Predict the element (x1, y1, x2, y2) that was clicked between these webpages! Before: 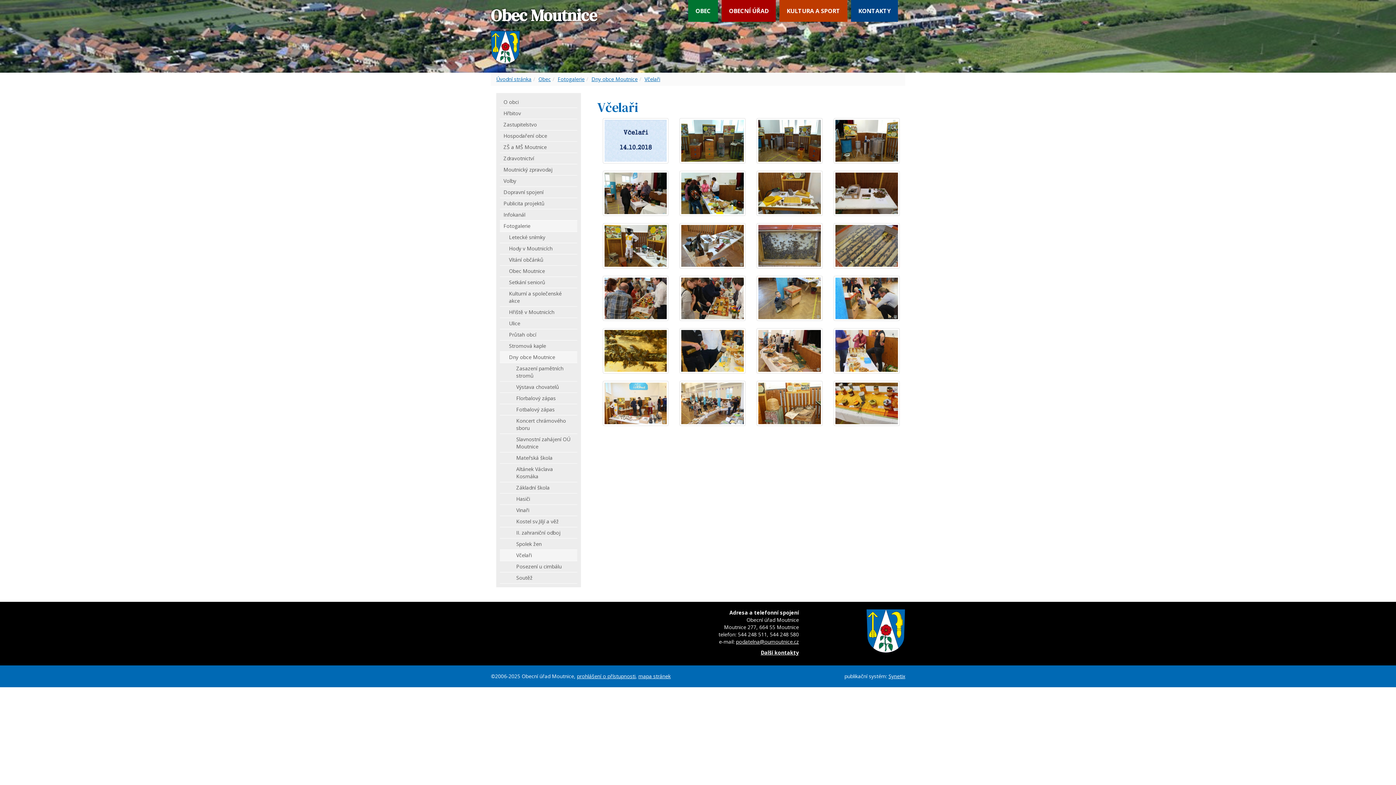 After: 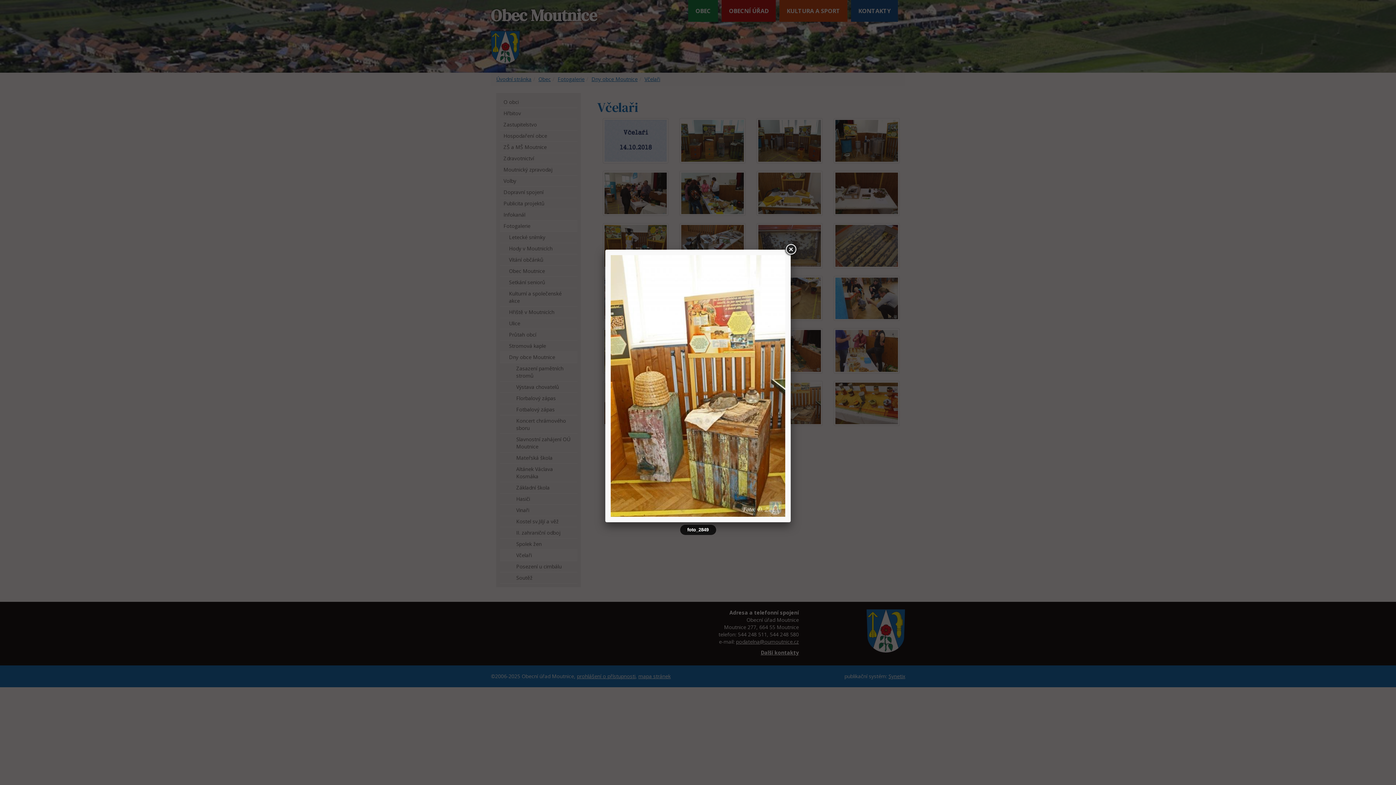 Action: bbox: (758, 382, 821, 424)